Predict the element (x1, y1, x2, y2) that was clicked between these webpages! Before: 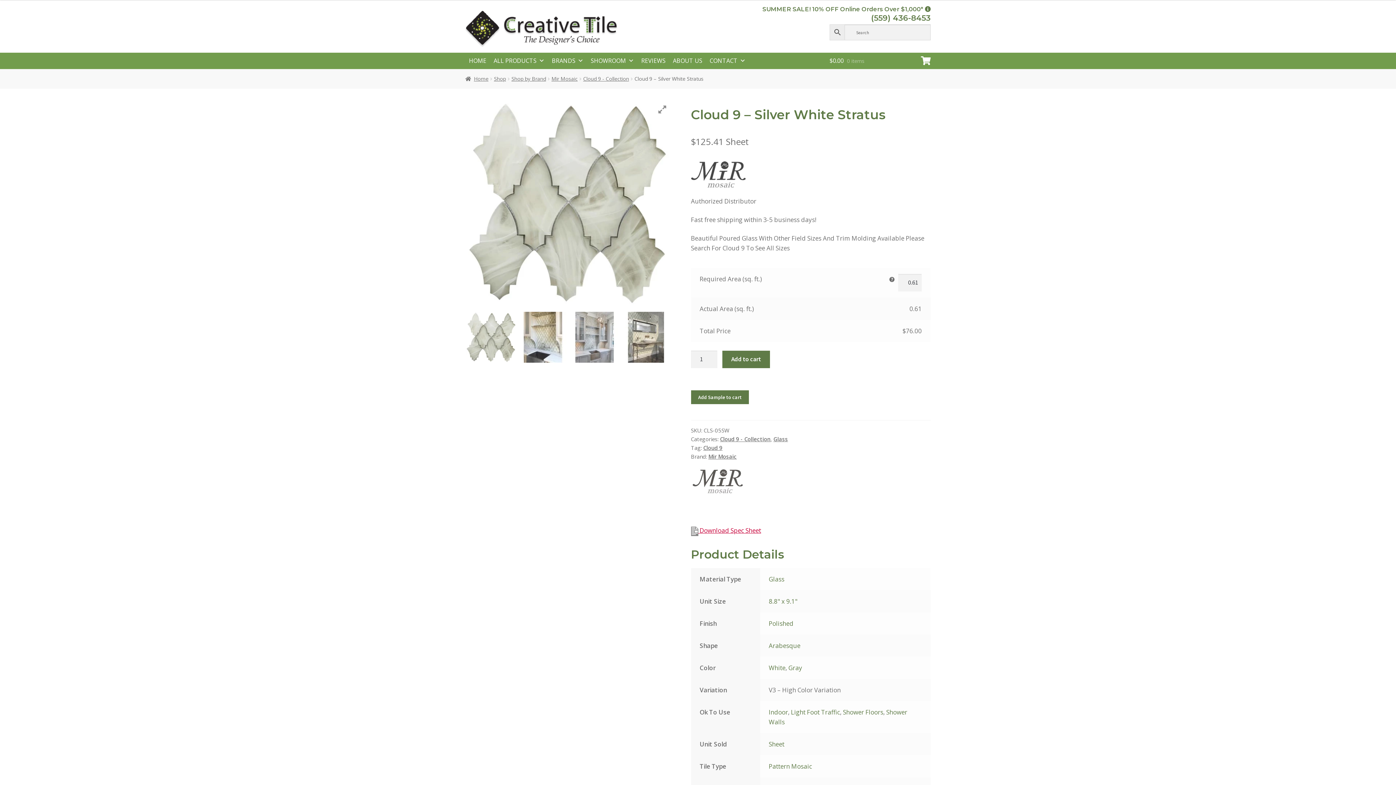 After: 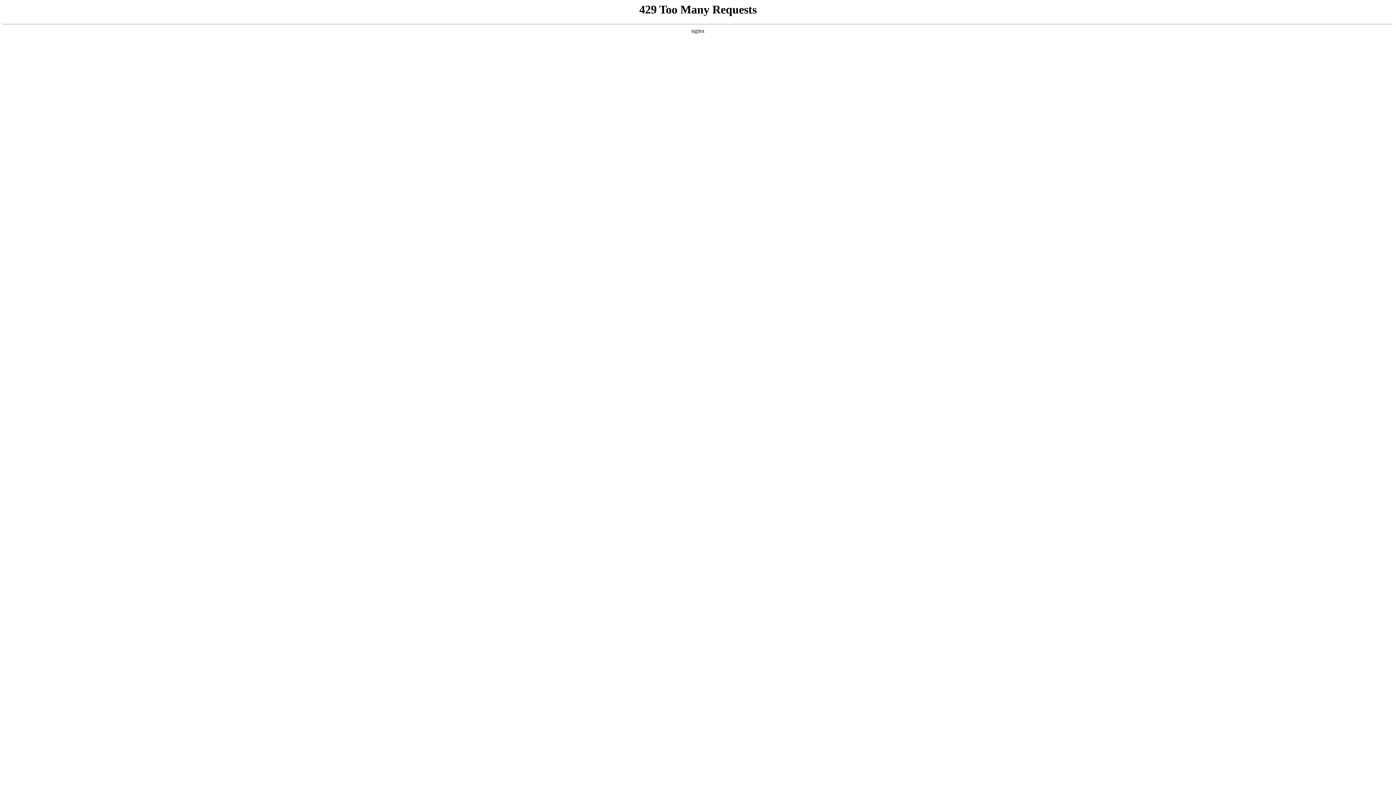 Action: bbox: (768, 740, 784, 748) label: Sheet